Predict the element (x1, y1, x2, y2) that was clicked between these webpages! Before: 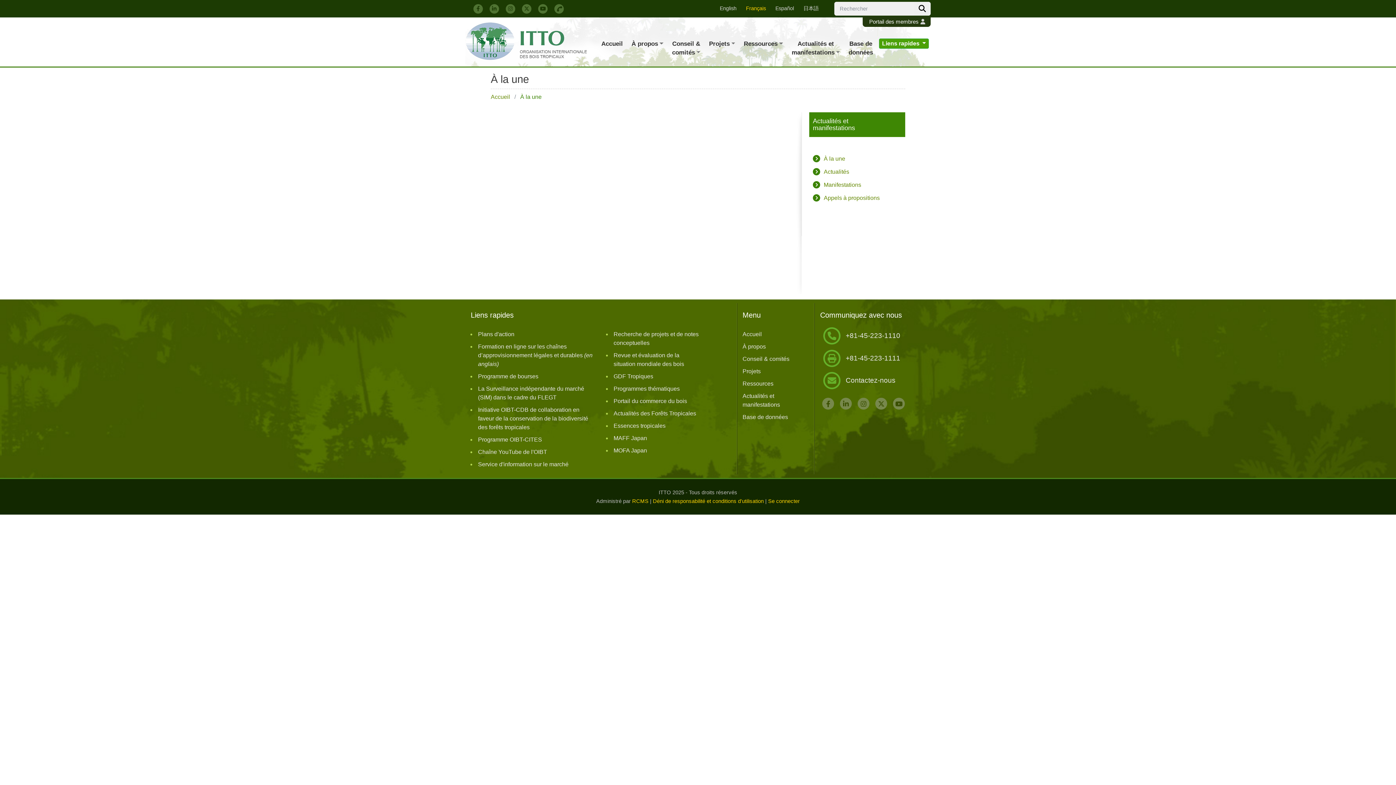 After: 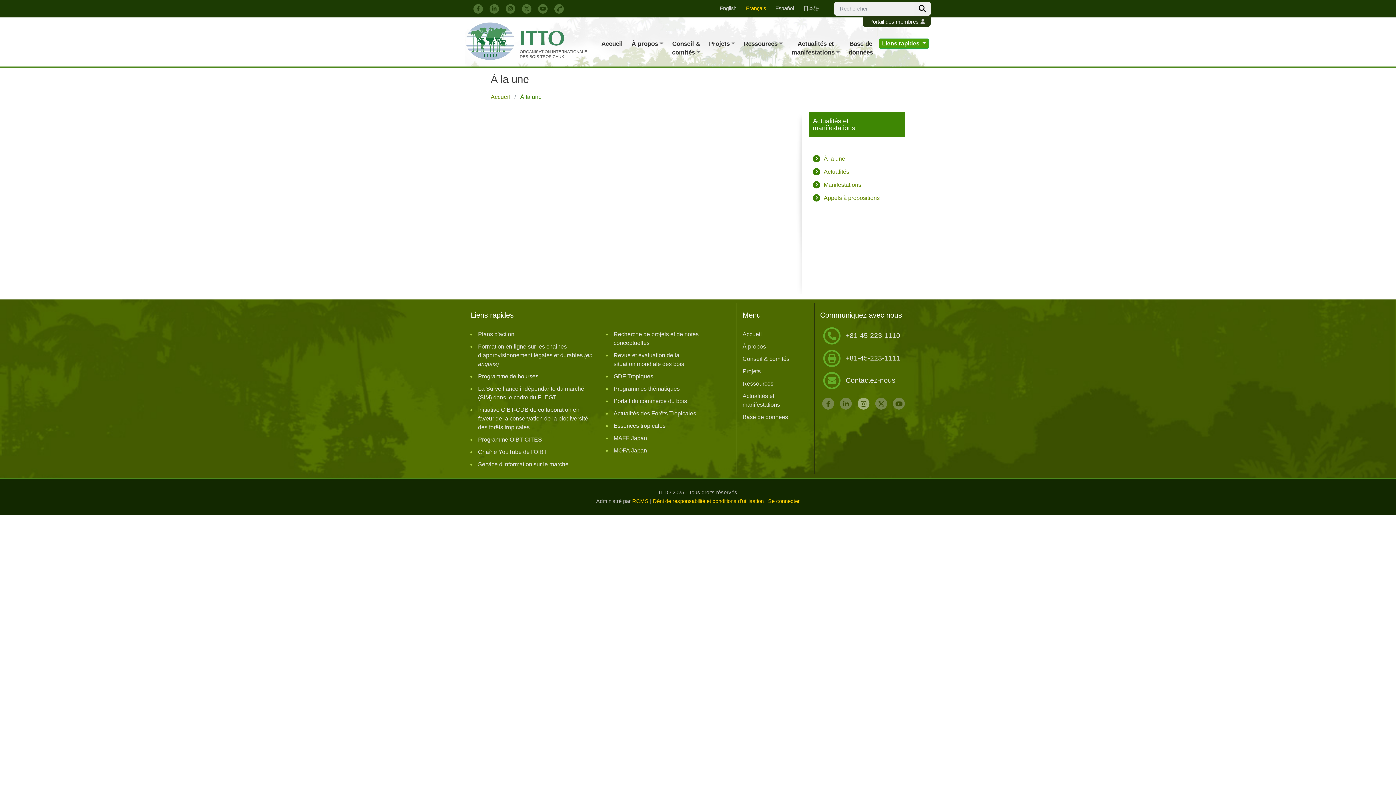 Action: label:   bbox: (855, 400, 873, 406)